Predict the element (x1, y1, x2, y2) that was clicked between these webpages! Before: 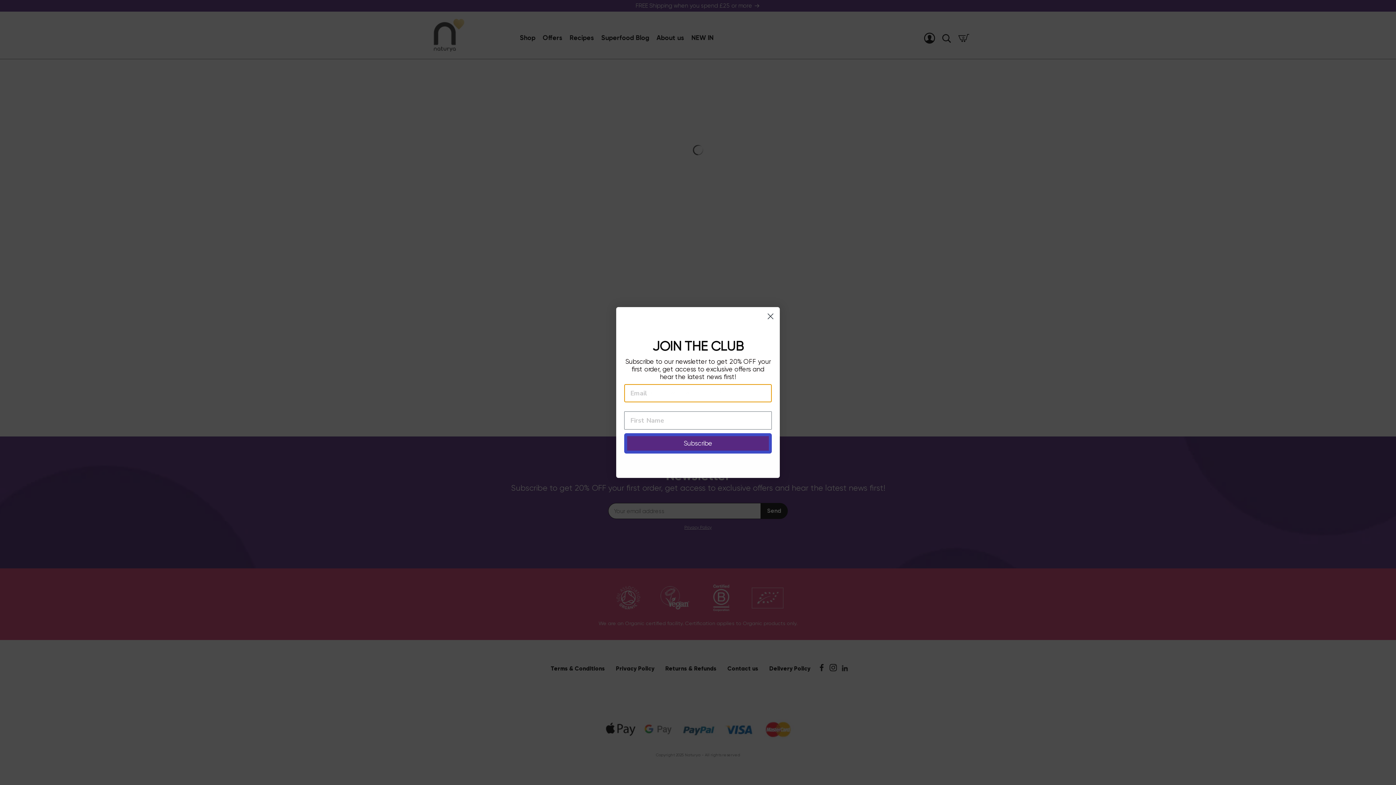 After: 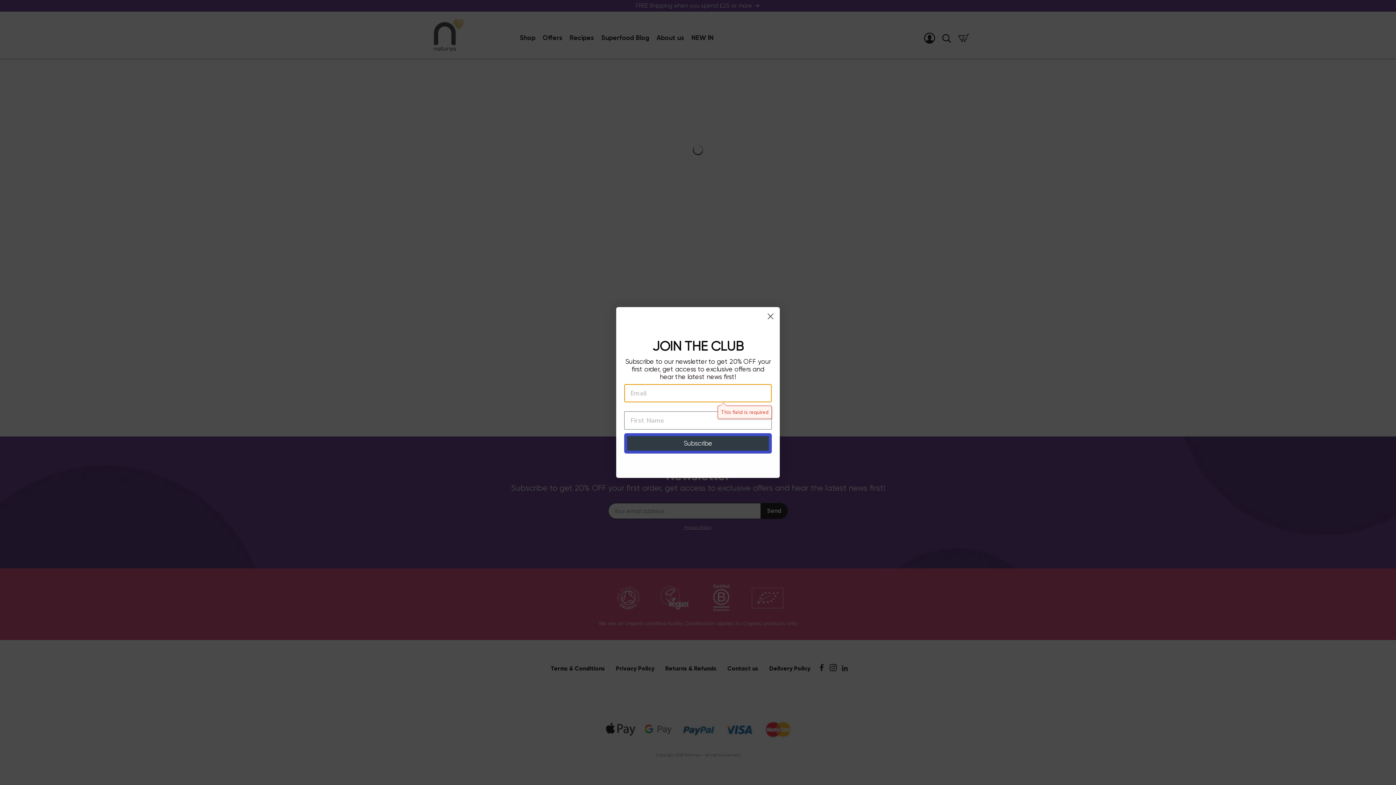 Action: label: Subscribe bbox: (624, 433, 772, 453)